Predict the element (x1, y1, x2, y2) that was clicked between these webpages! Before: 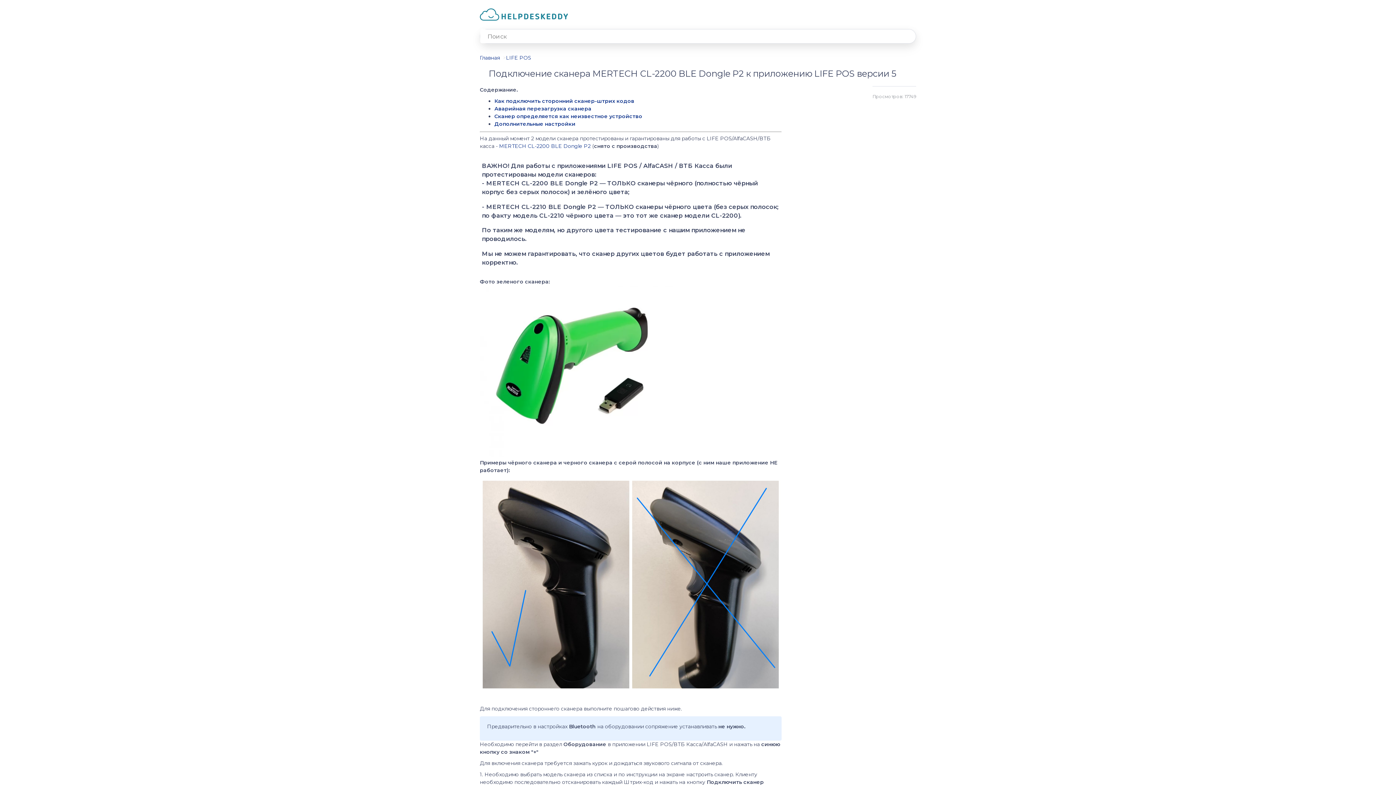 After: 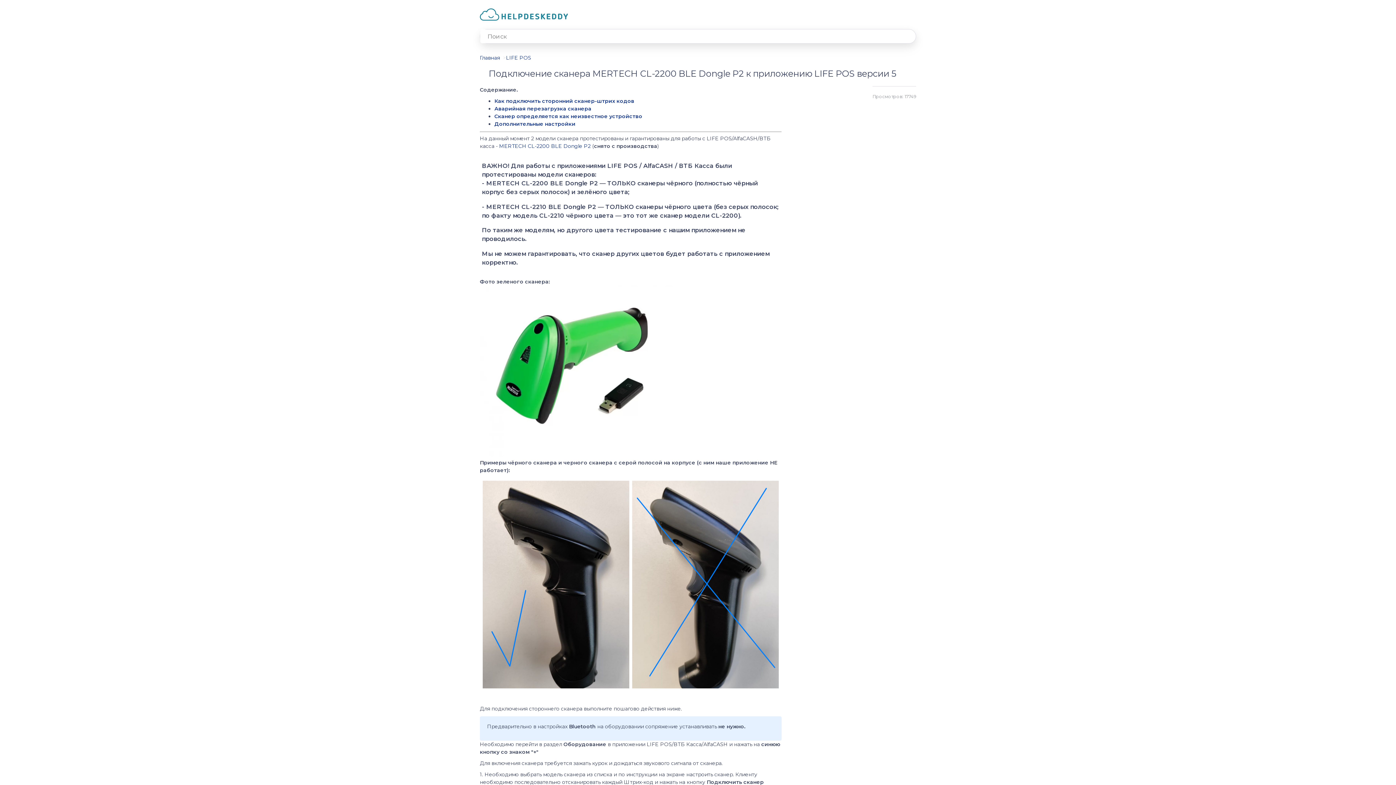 Action: bbox: (894, 29, 916, 43)